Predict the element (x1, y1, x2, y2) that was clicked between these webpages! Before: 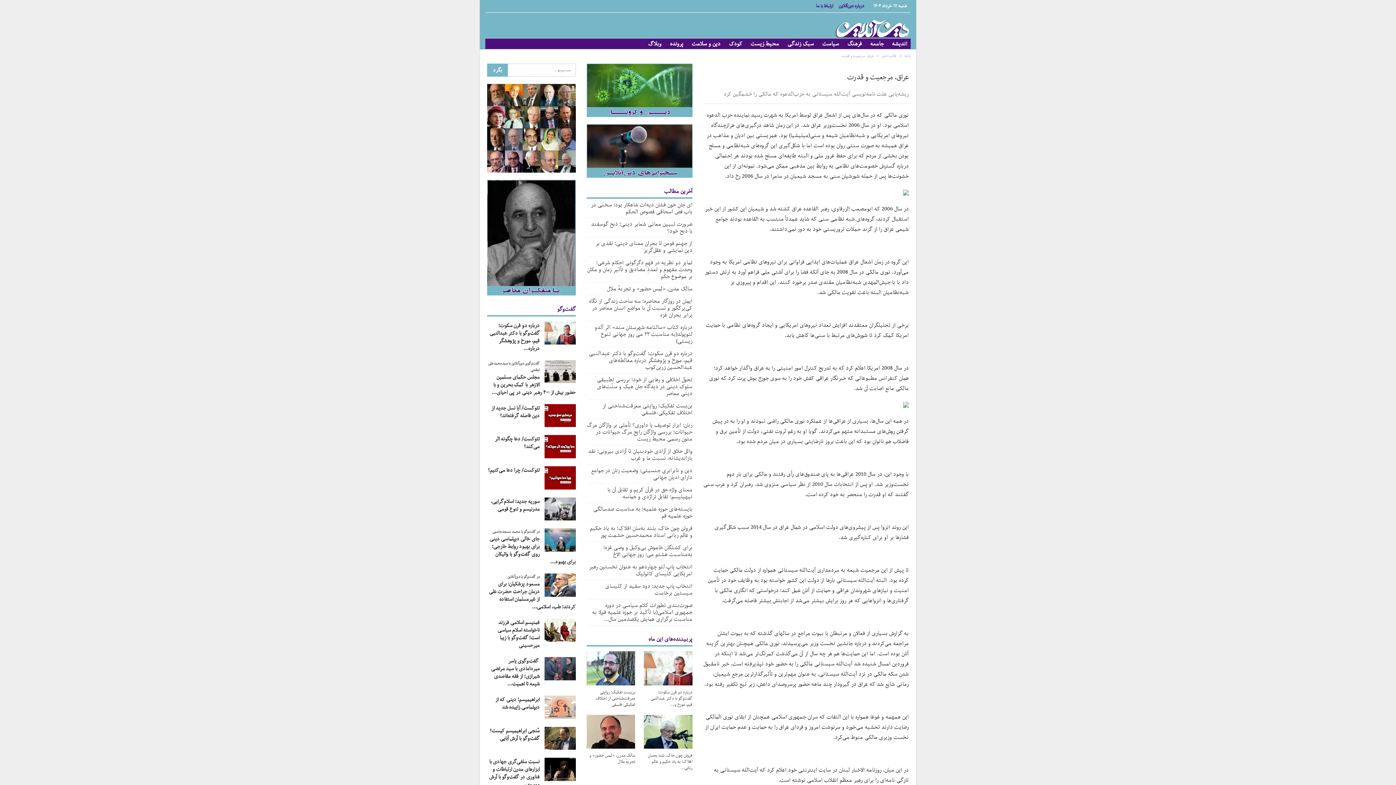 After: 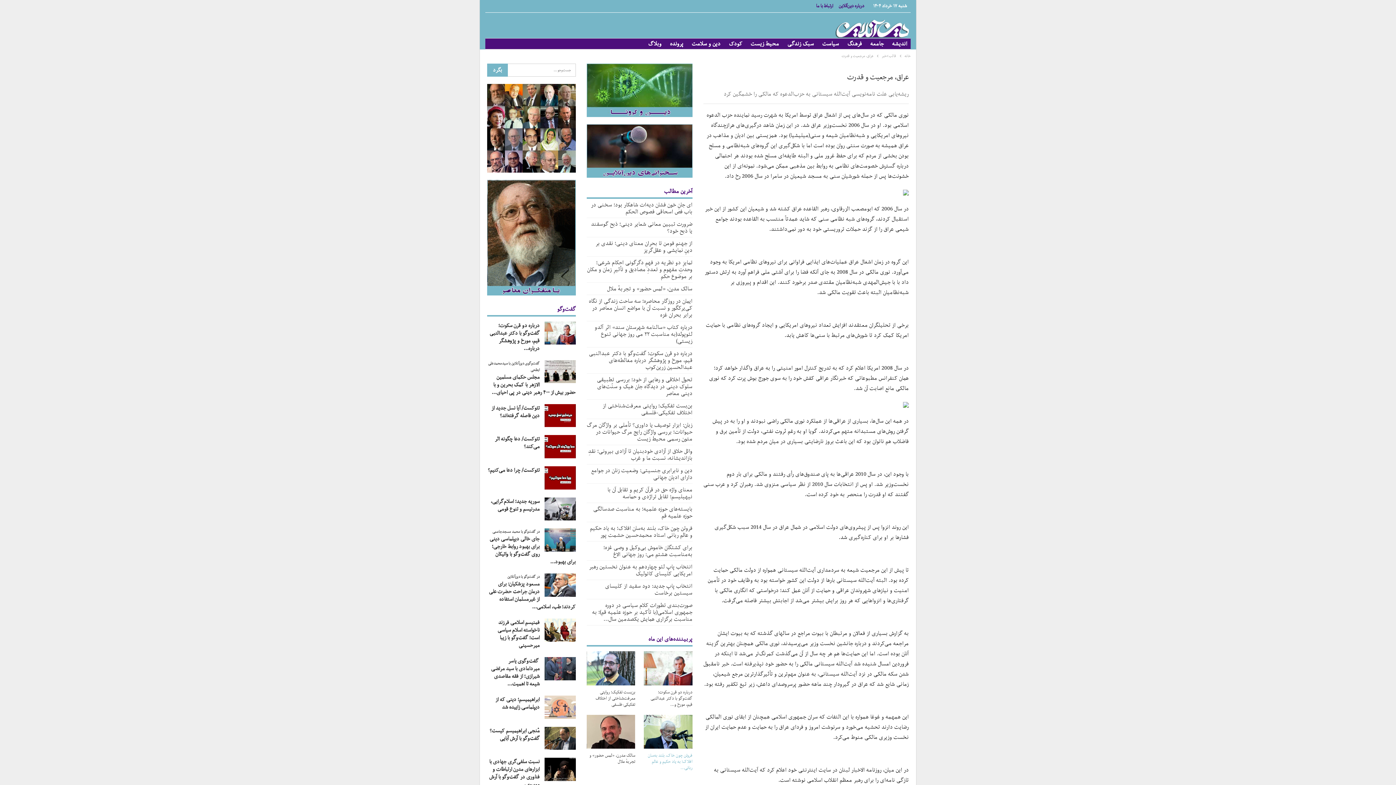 Action: bbox: (644, 715, 692, 749)